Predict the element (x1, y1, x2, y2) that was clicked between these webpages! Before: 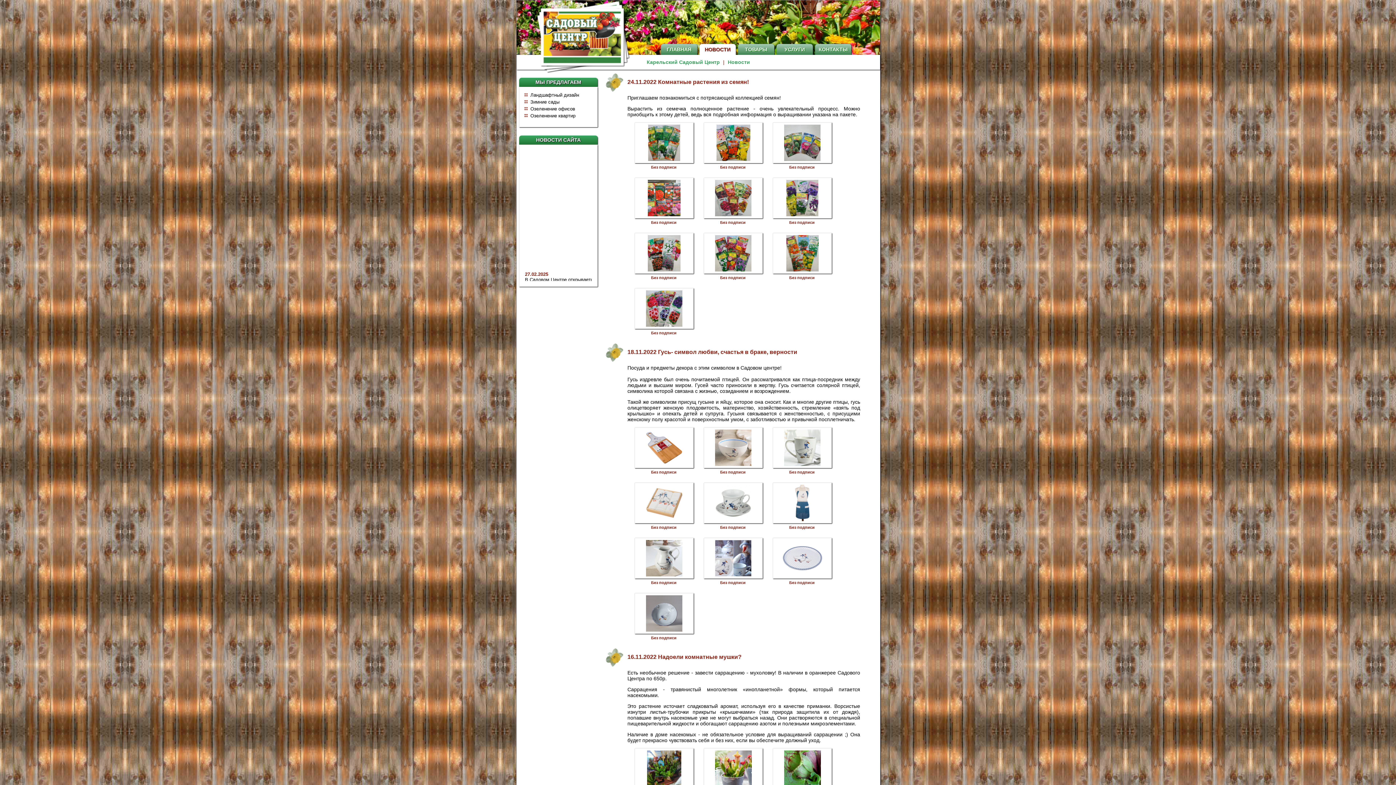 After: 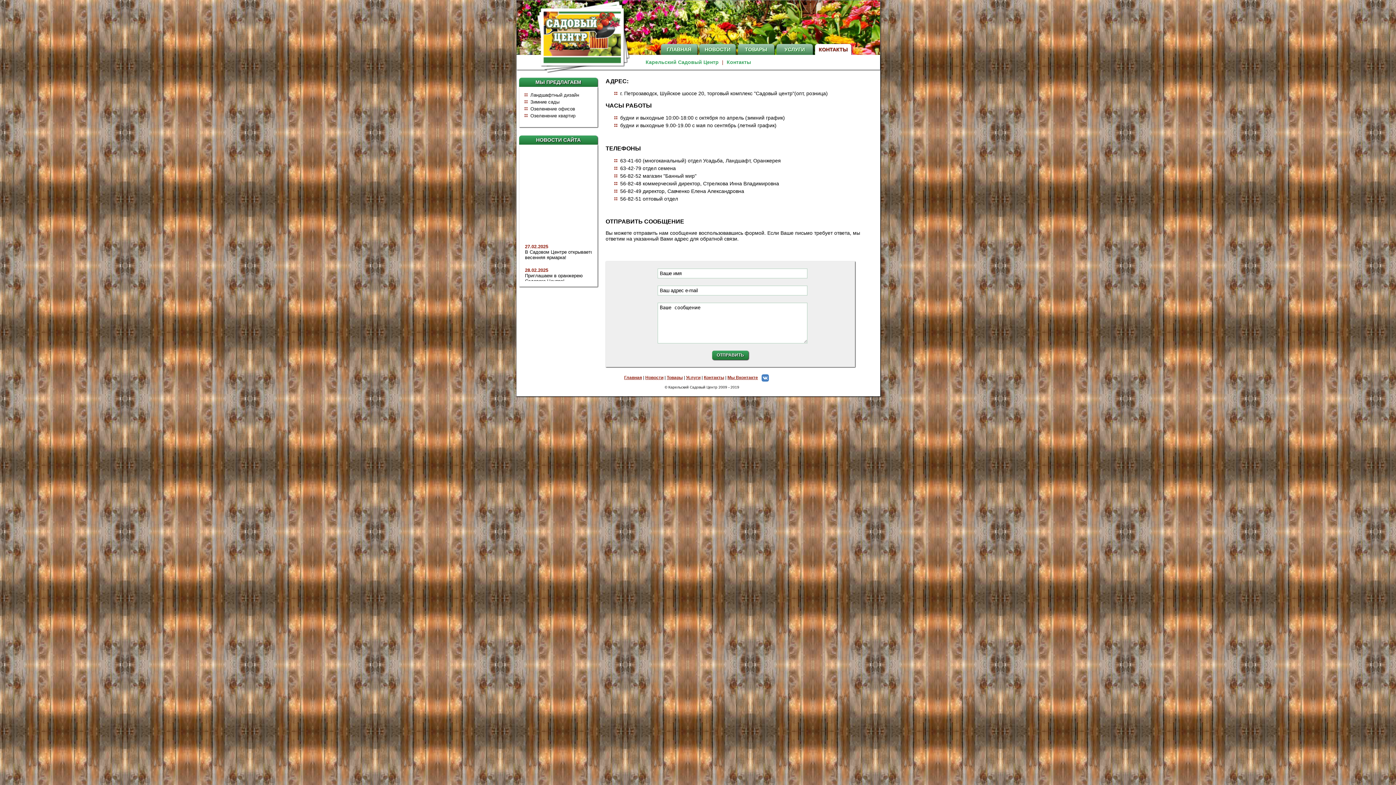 Action: bbox: (818, 46, 848, 52) label: КОНТАКТЫ